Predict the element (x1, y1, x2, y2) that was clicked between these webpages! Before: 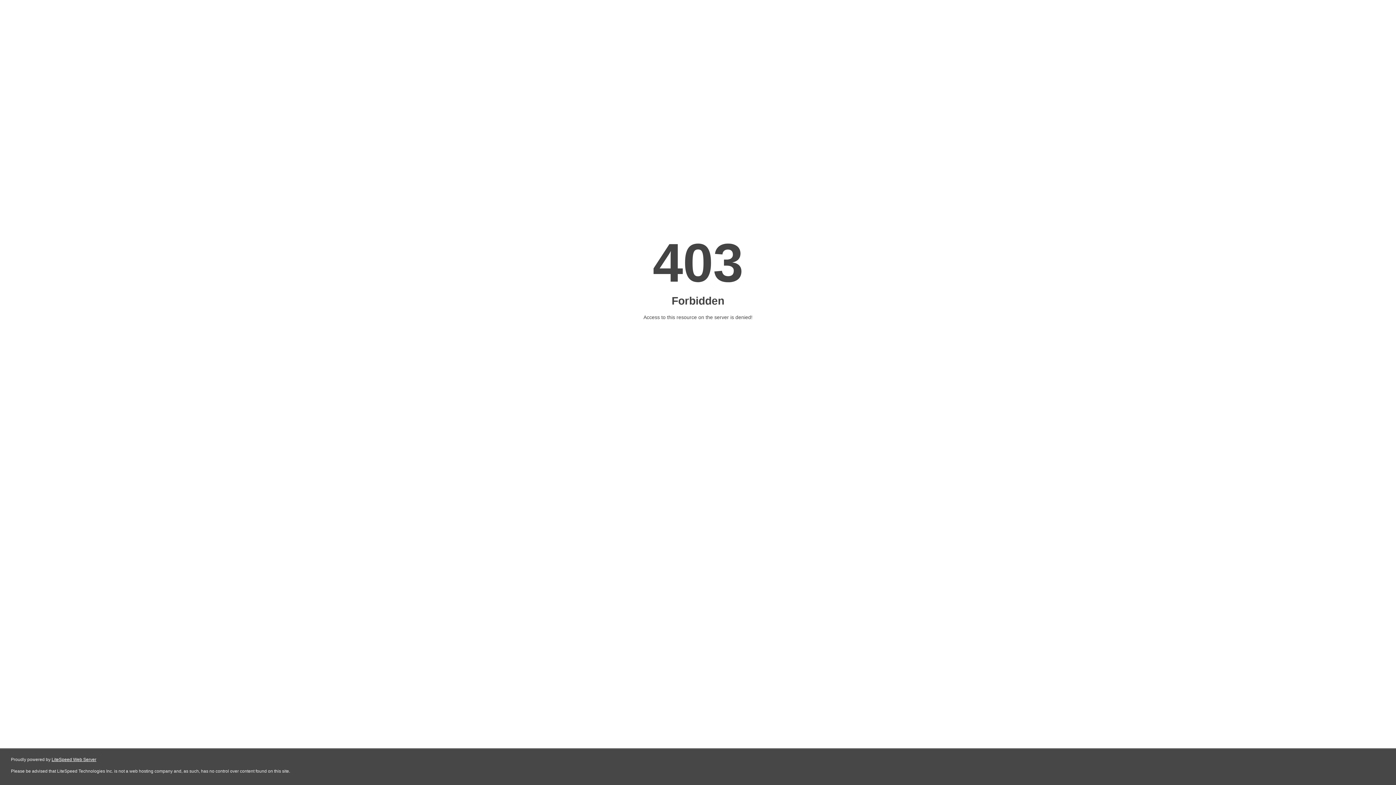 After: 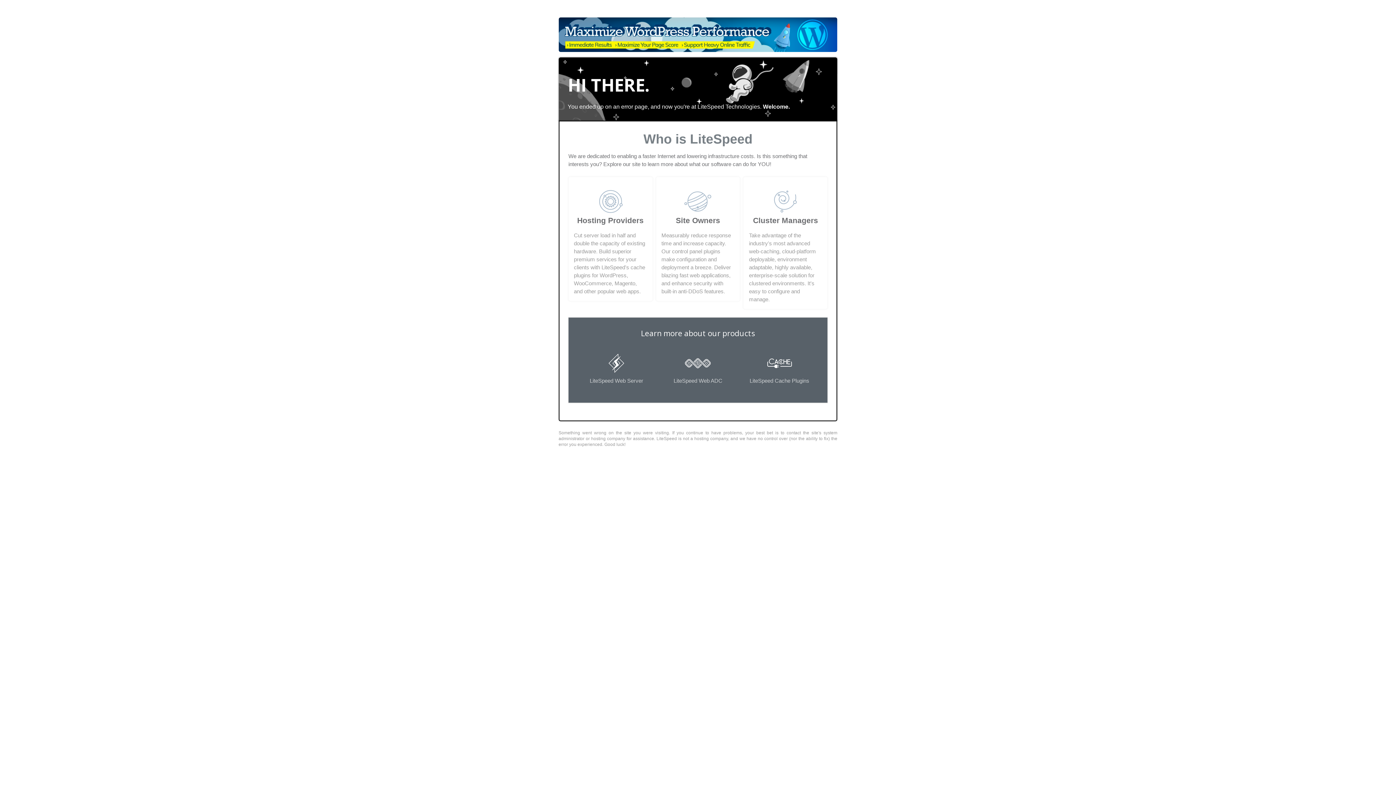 Action: bbox: (51, 757, 96, 762) label: LiteSpeed Web Server